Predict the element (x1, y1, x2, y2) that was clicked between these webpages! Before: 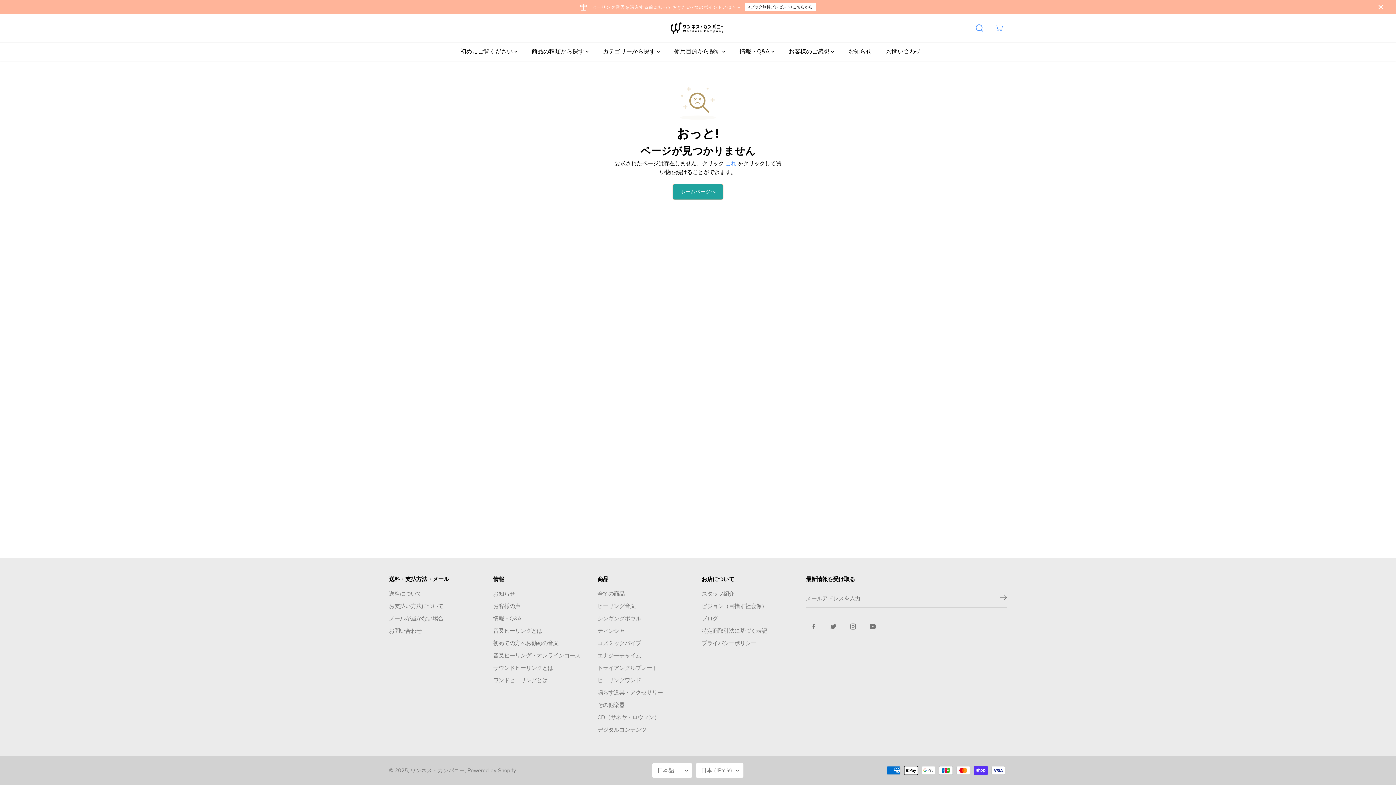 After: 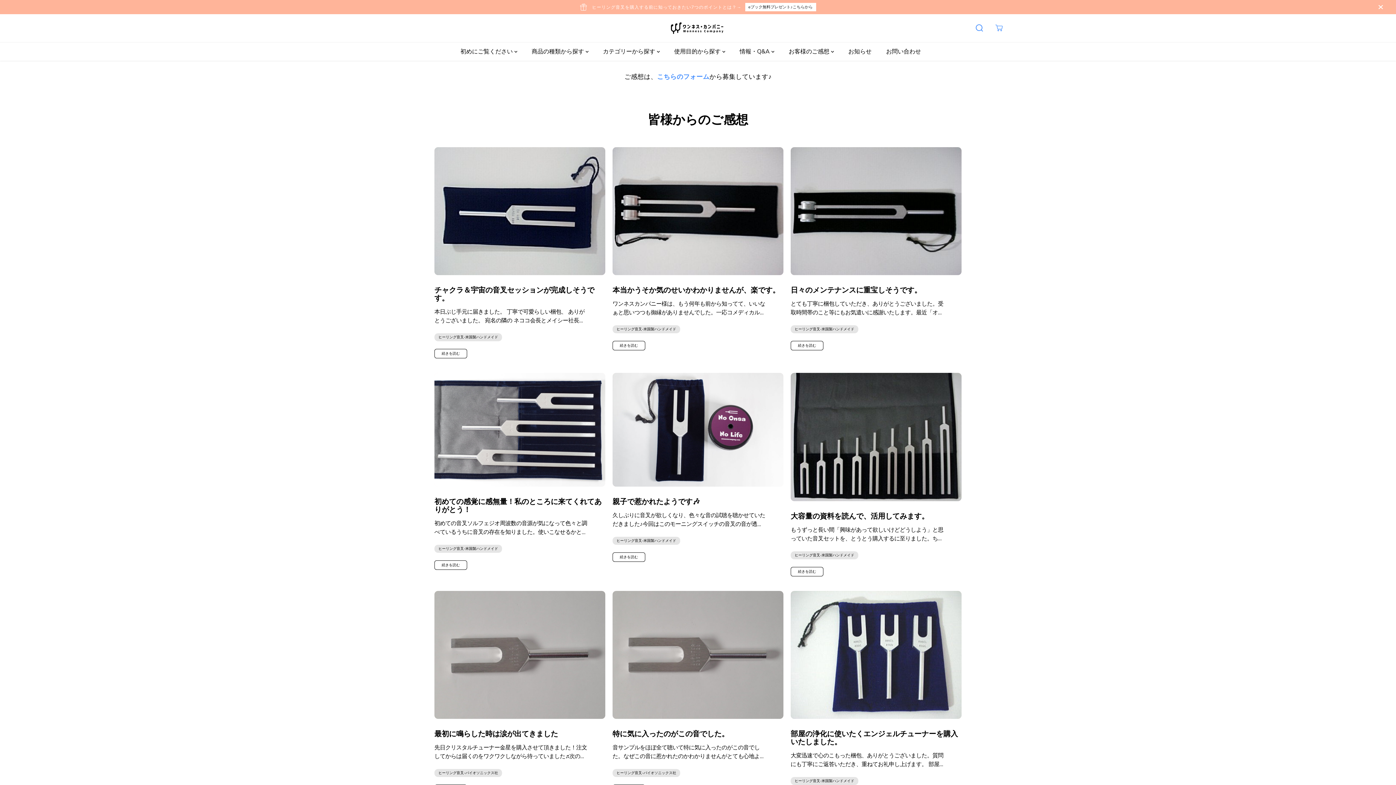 Action: label: お客様の声 bbox: (493, 602, 520, 610)